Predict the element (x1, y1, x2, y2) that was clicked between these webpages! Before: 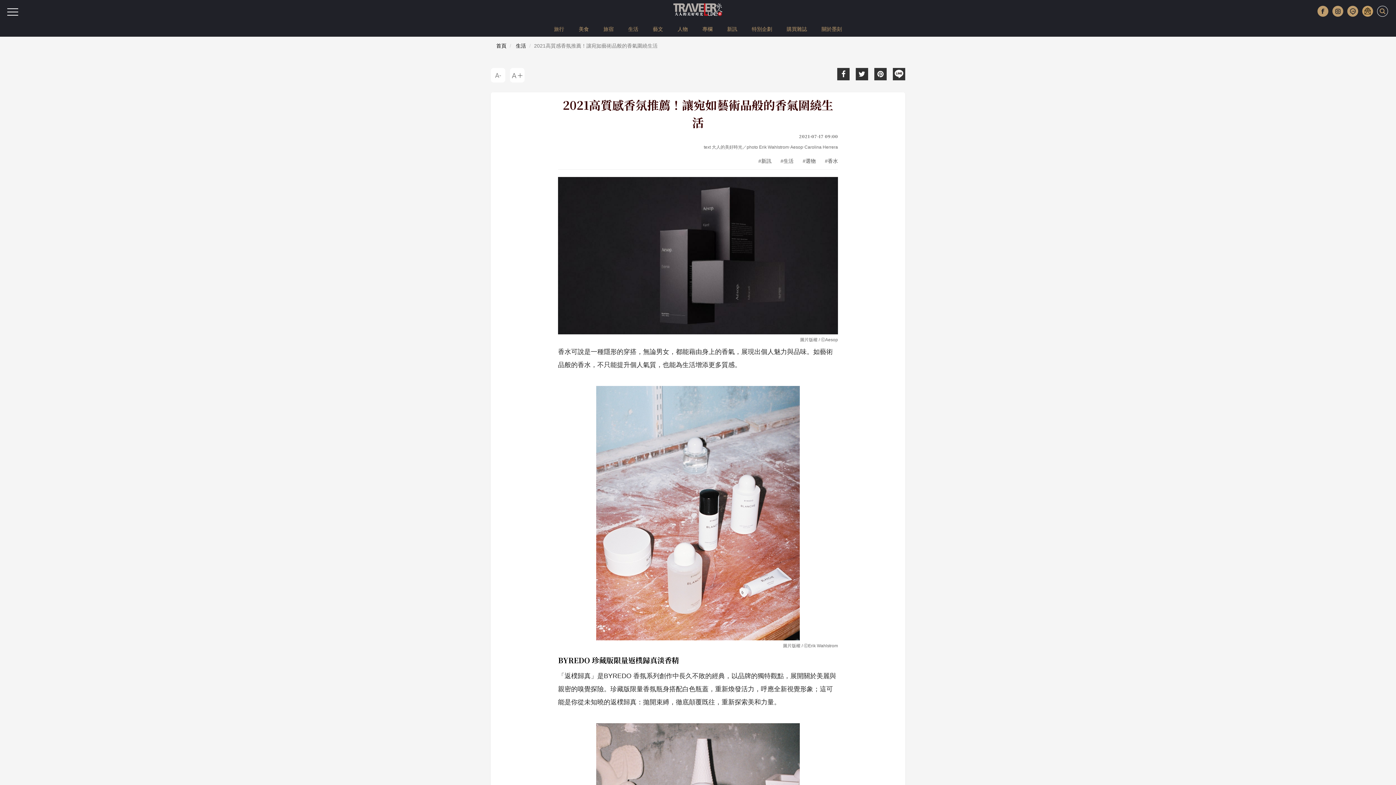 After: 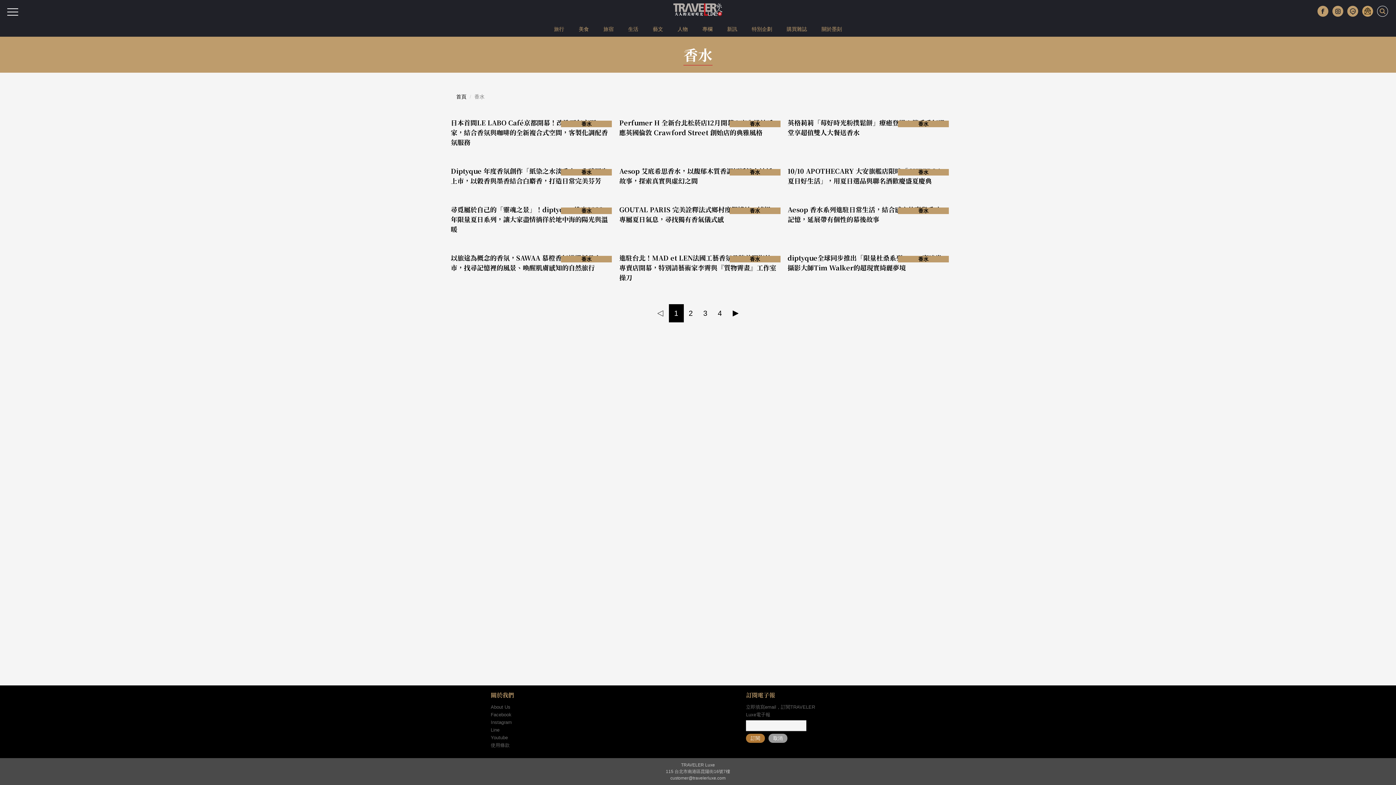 Action: label: #香水 bbox: (825, 152, 838, 169)